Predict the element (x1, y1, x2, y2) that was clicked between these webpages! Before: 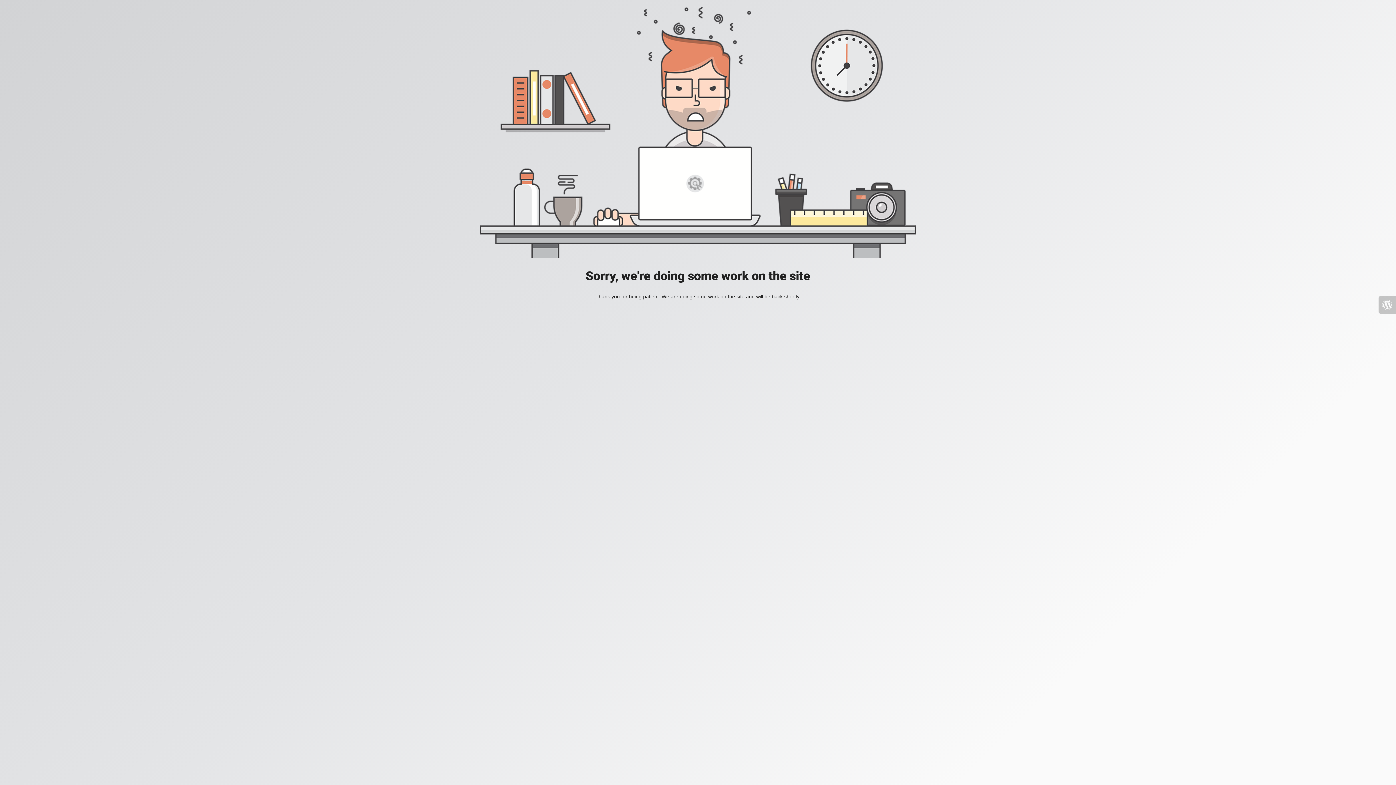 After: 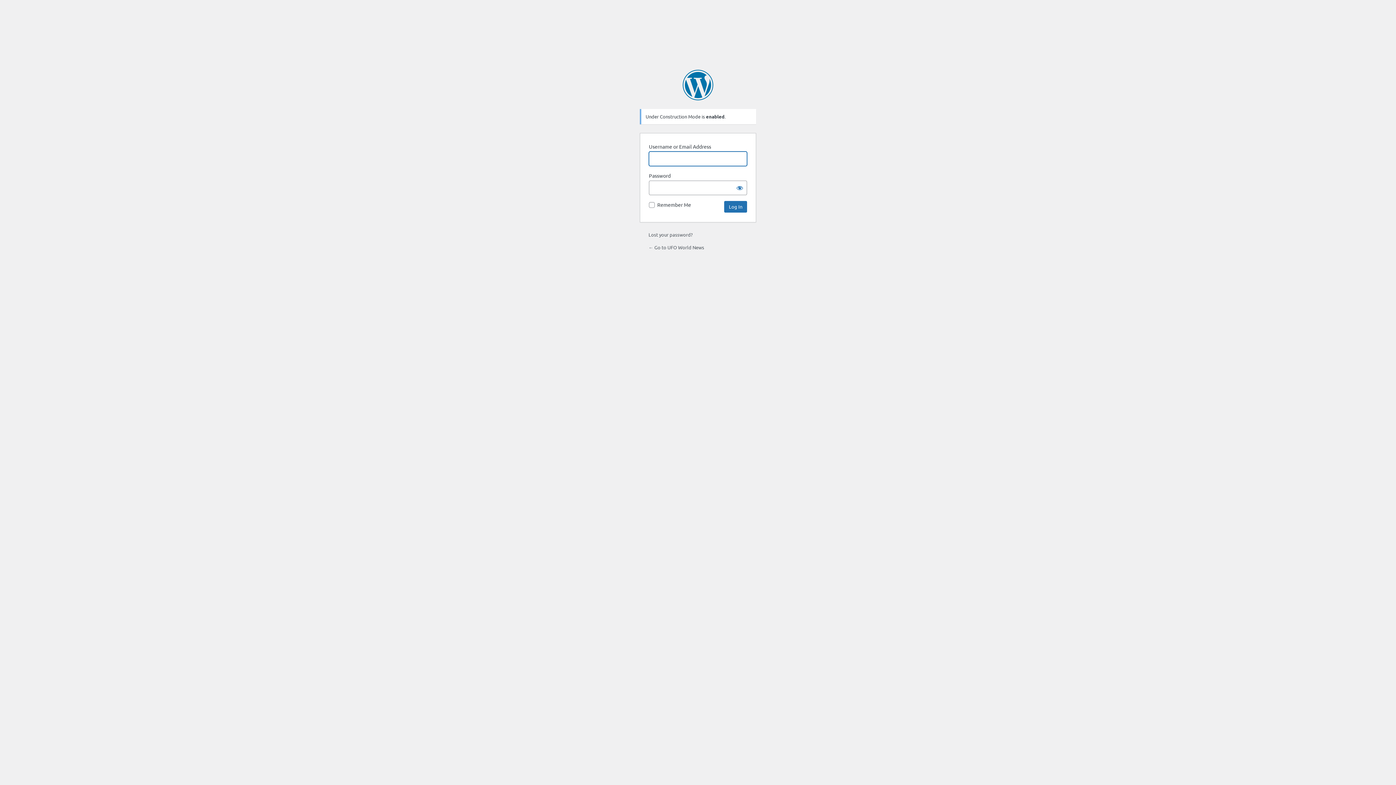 Action: bbox: (1378, 296, 1396, 313)